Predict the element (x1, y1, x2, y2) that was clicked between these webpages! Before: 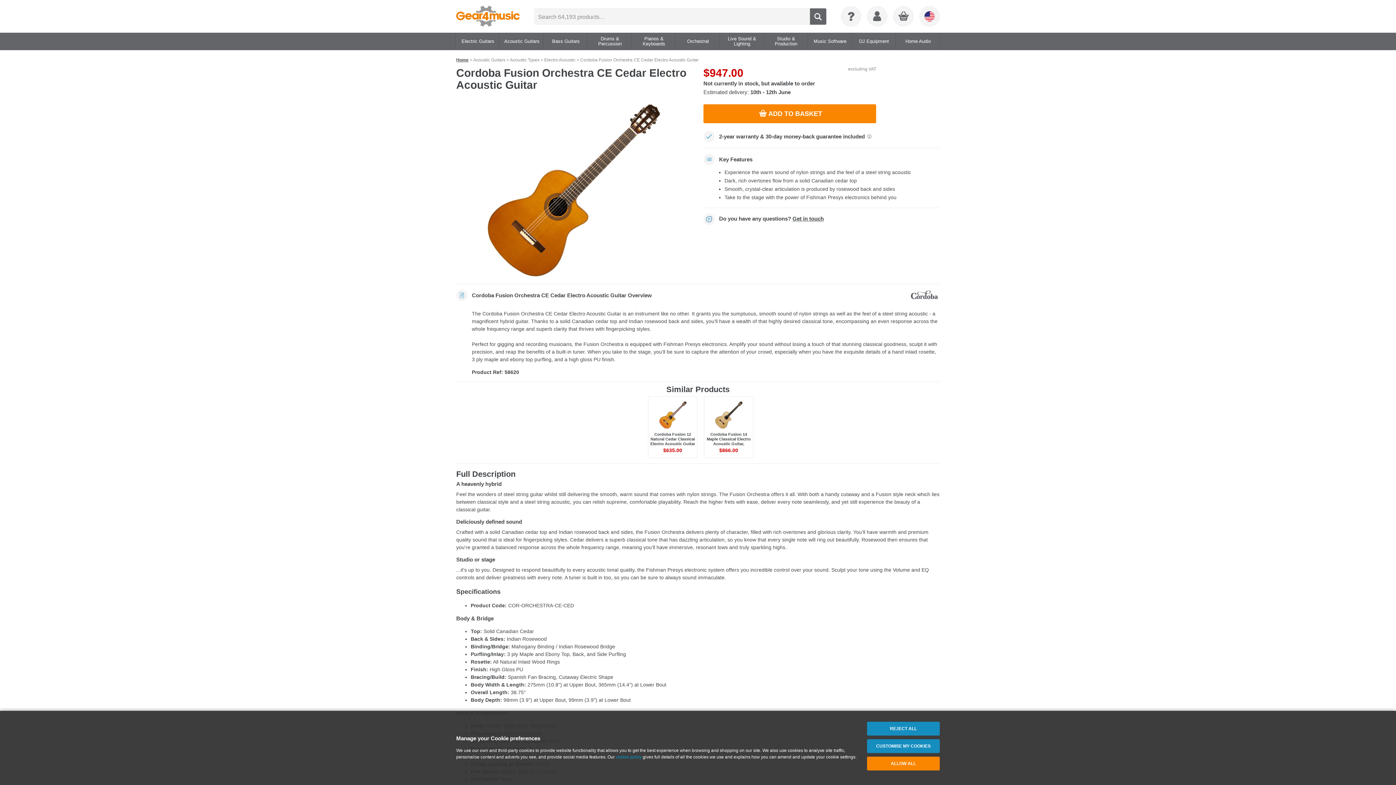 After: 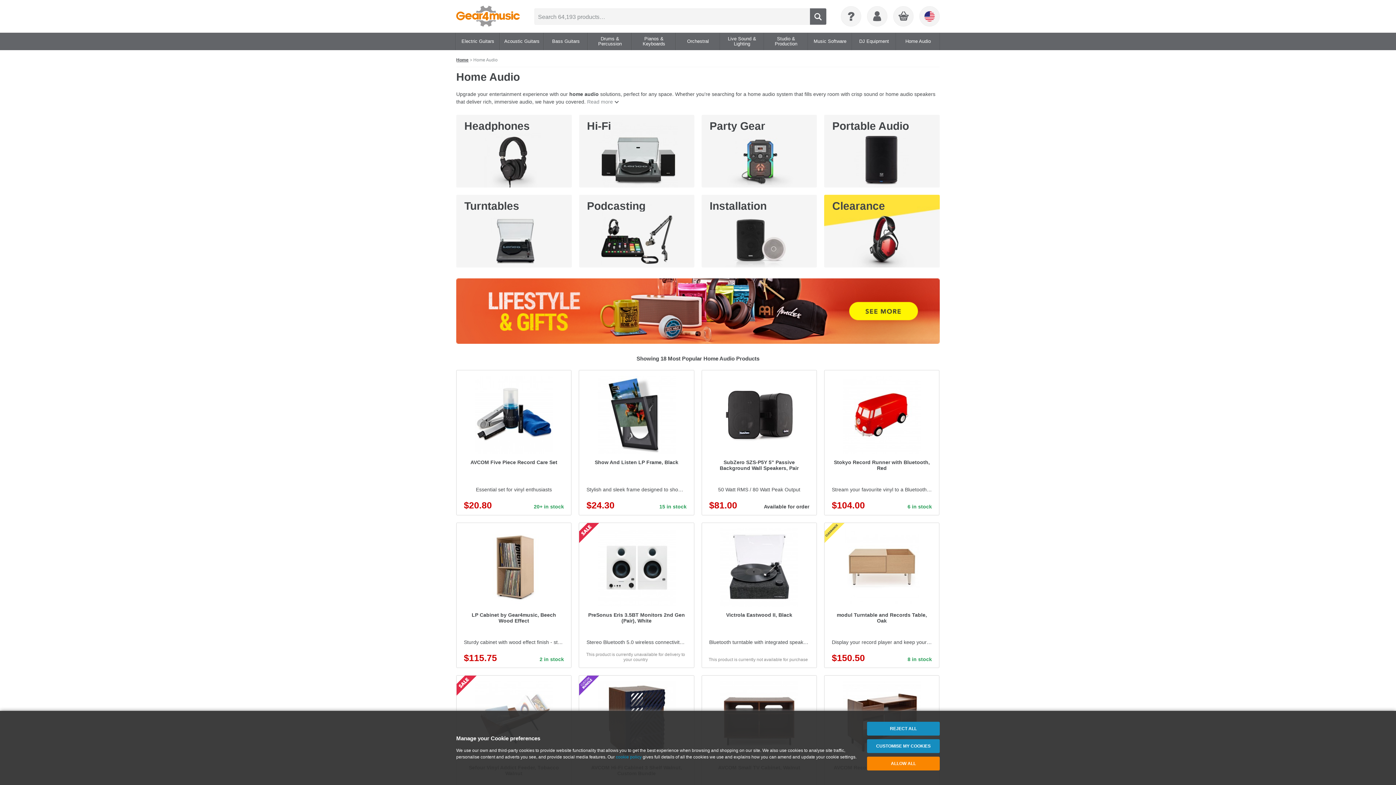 Action: label: Home Audio bbox: (903, 32, 932, 50)